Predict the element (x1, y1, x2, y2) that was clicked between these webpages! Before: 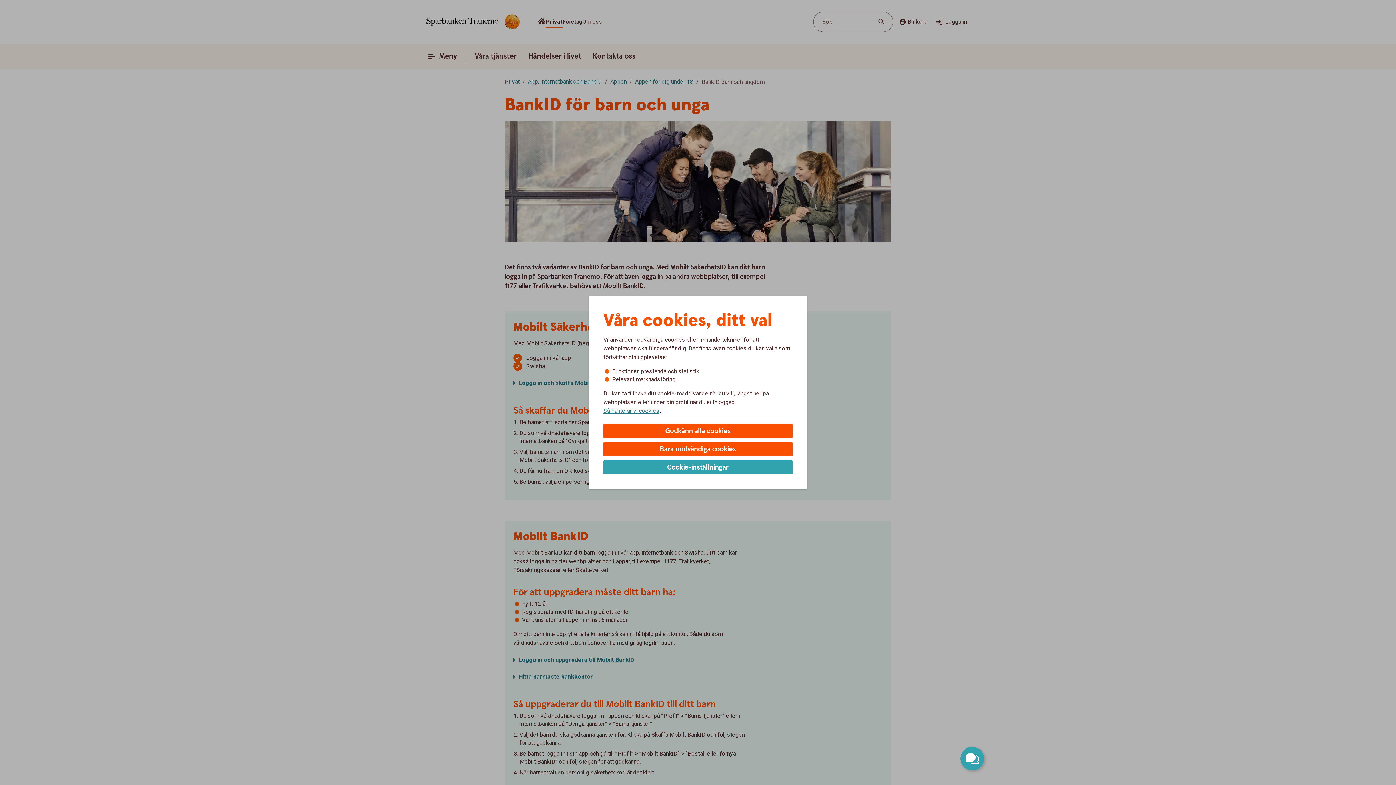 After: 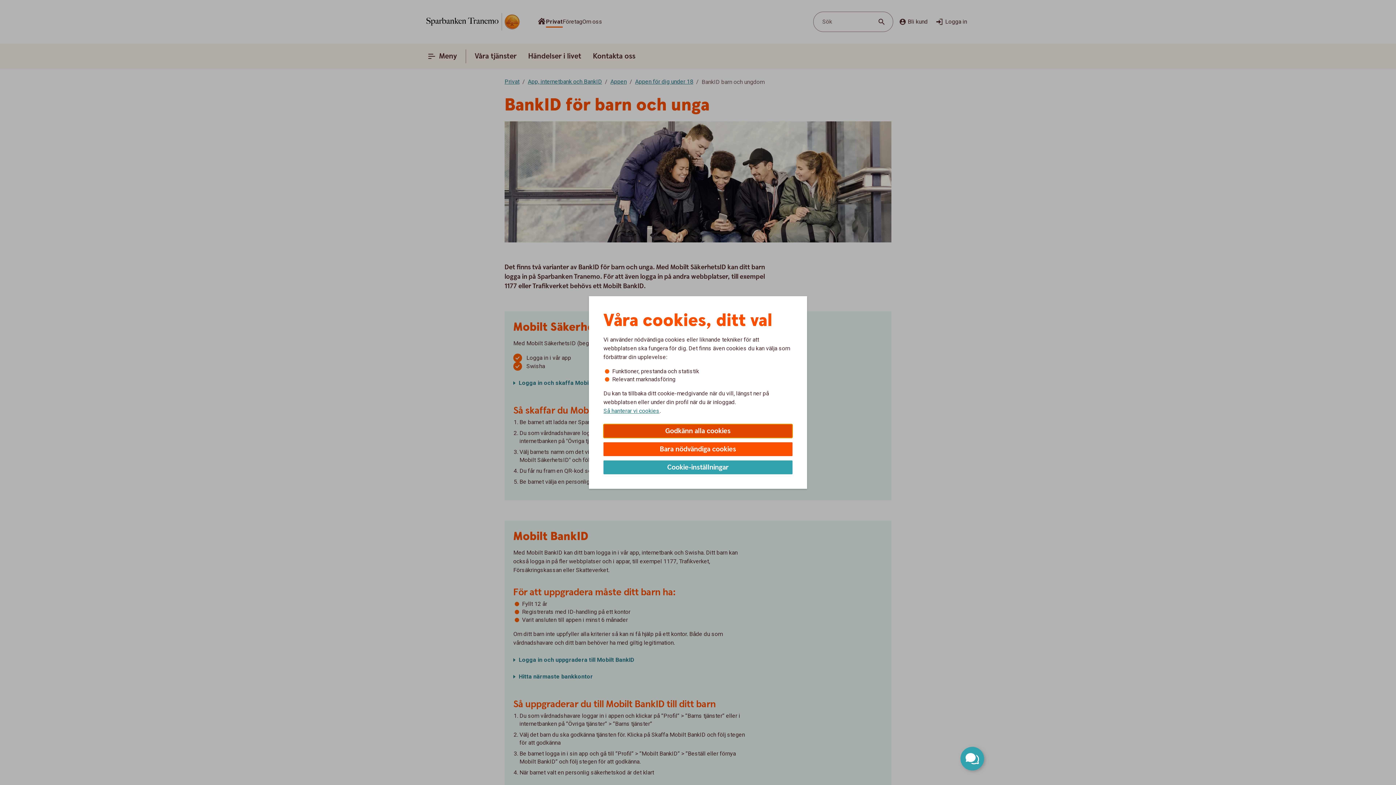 Action: label: Godkänn alla cookies bbox: (603, 424, 792, 438)